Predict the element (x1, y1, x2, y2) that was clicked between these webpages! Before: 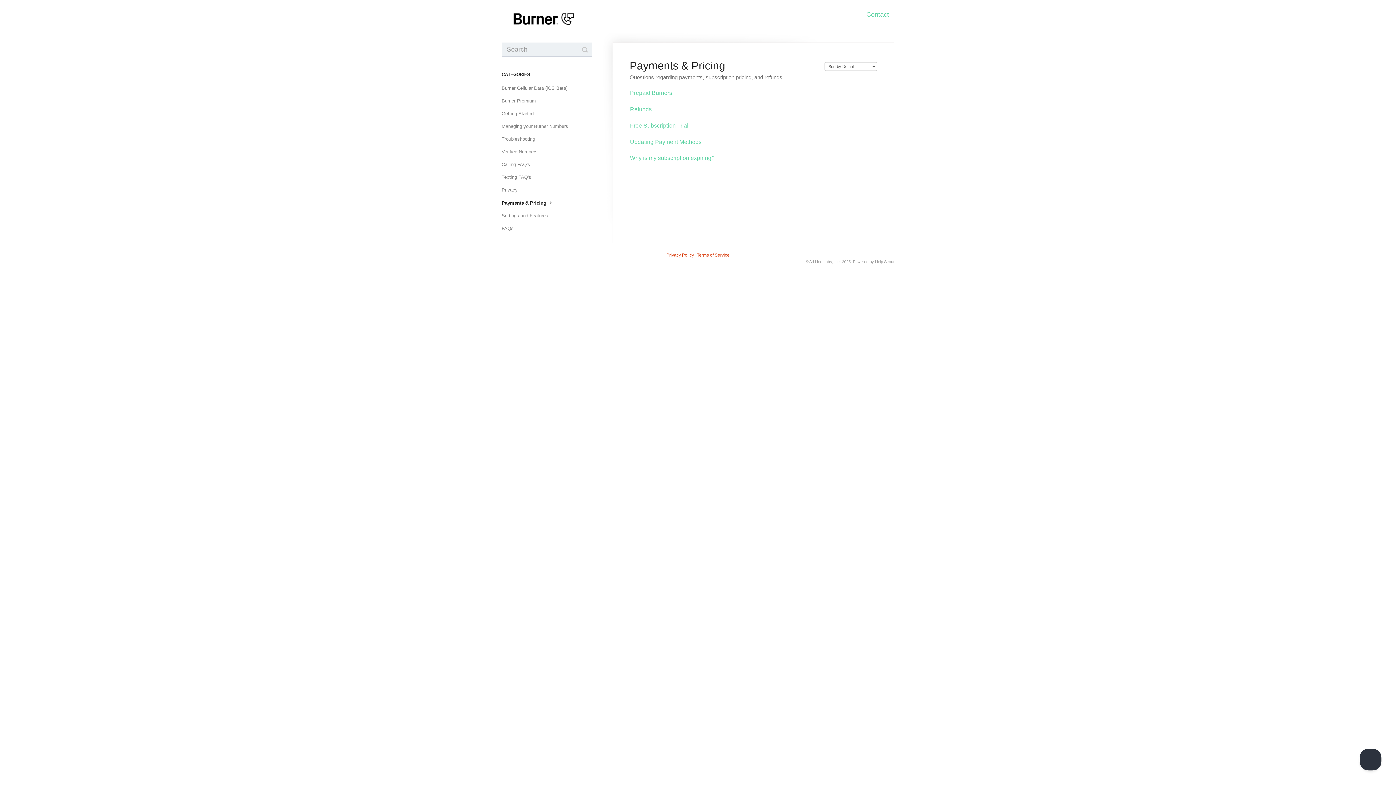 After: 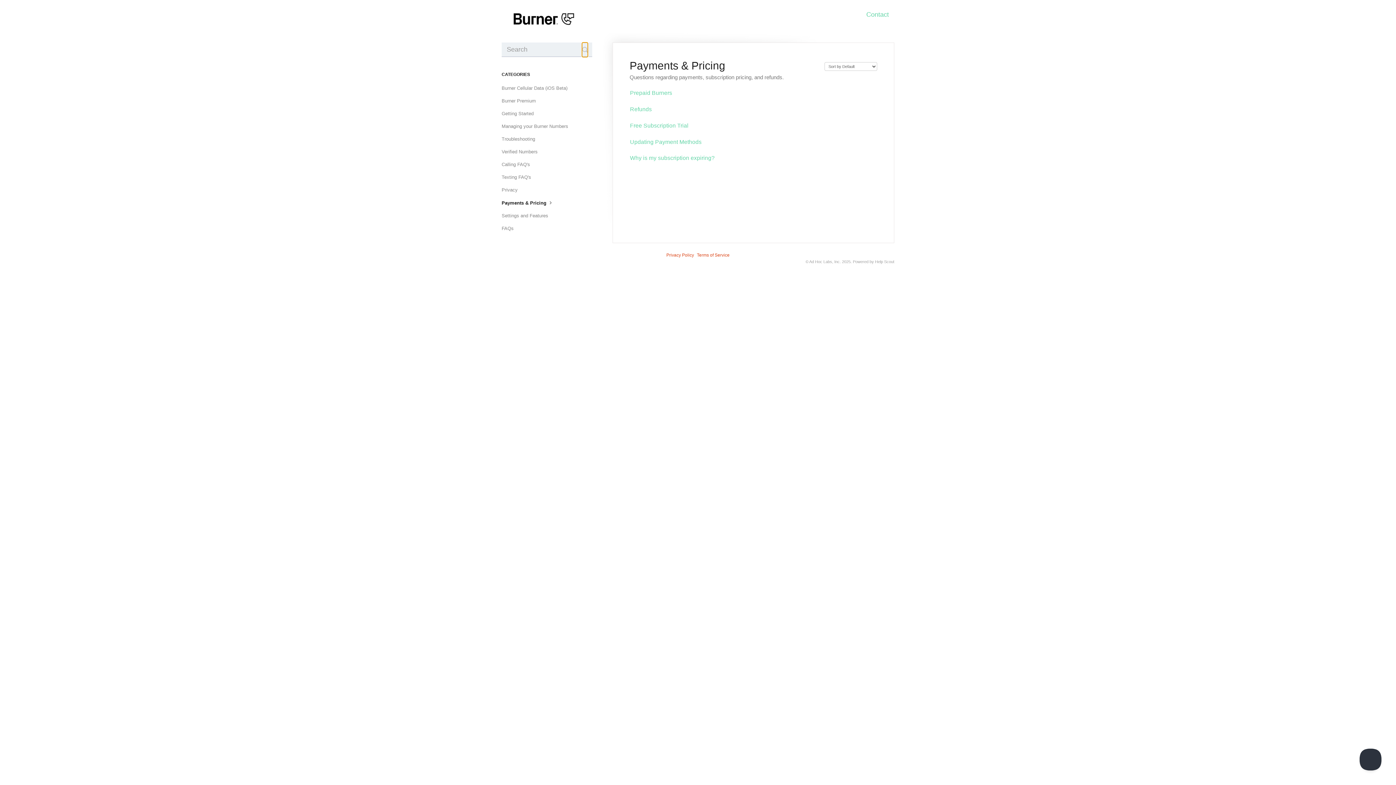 Action: bbox: (582, 42, 588, 57) label: Toggle Search